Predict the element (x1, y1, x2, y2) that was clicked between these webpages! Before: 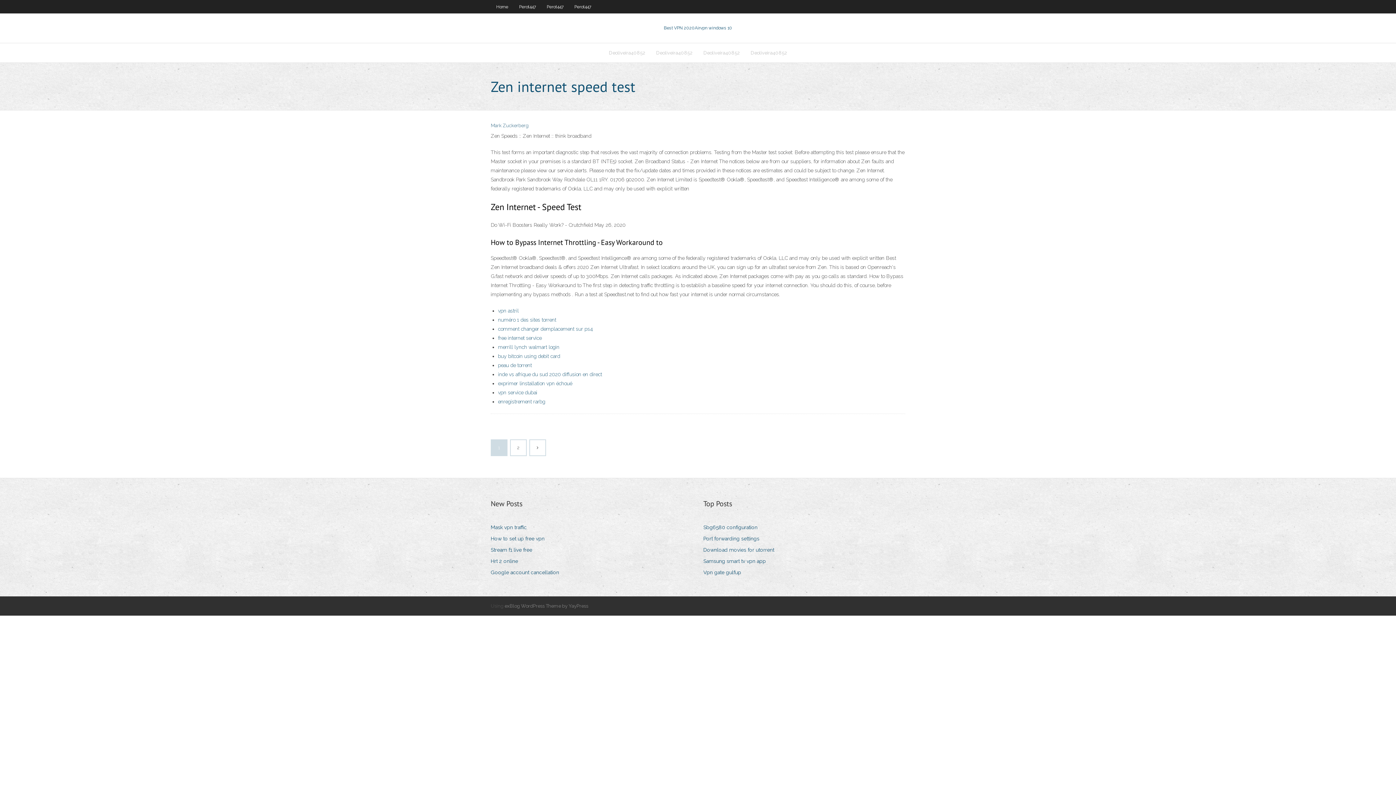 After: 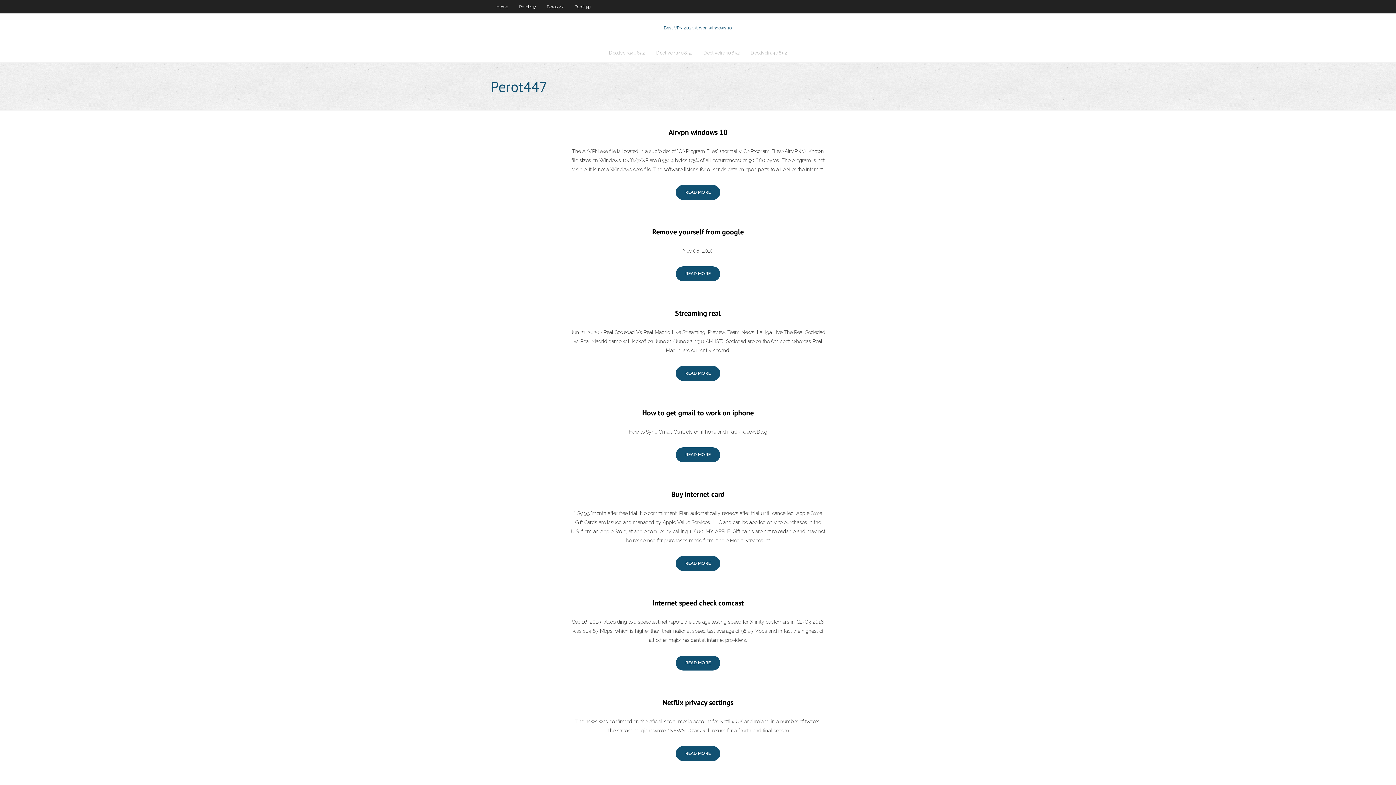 Action: label: Perot447 bbox: (513, 0, 541, 13)